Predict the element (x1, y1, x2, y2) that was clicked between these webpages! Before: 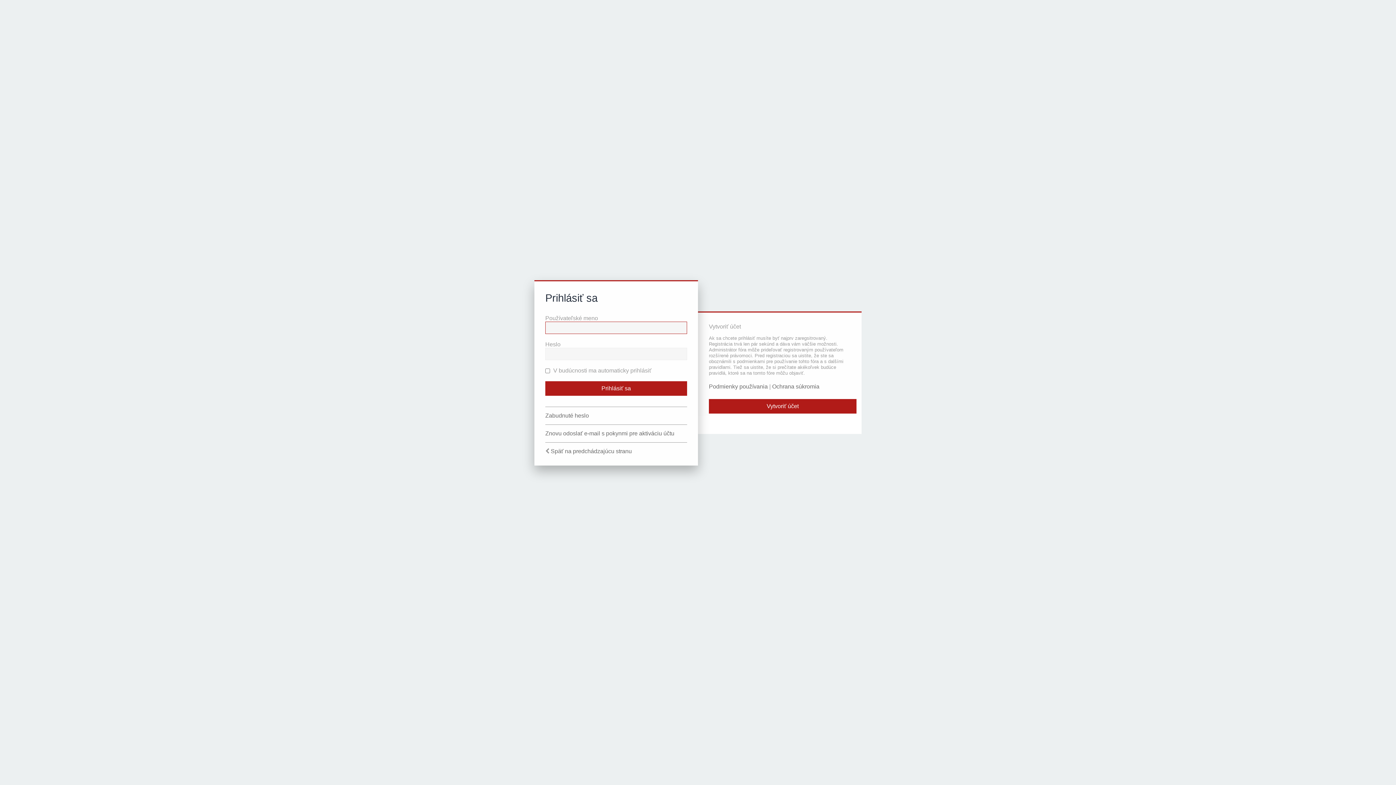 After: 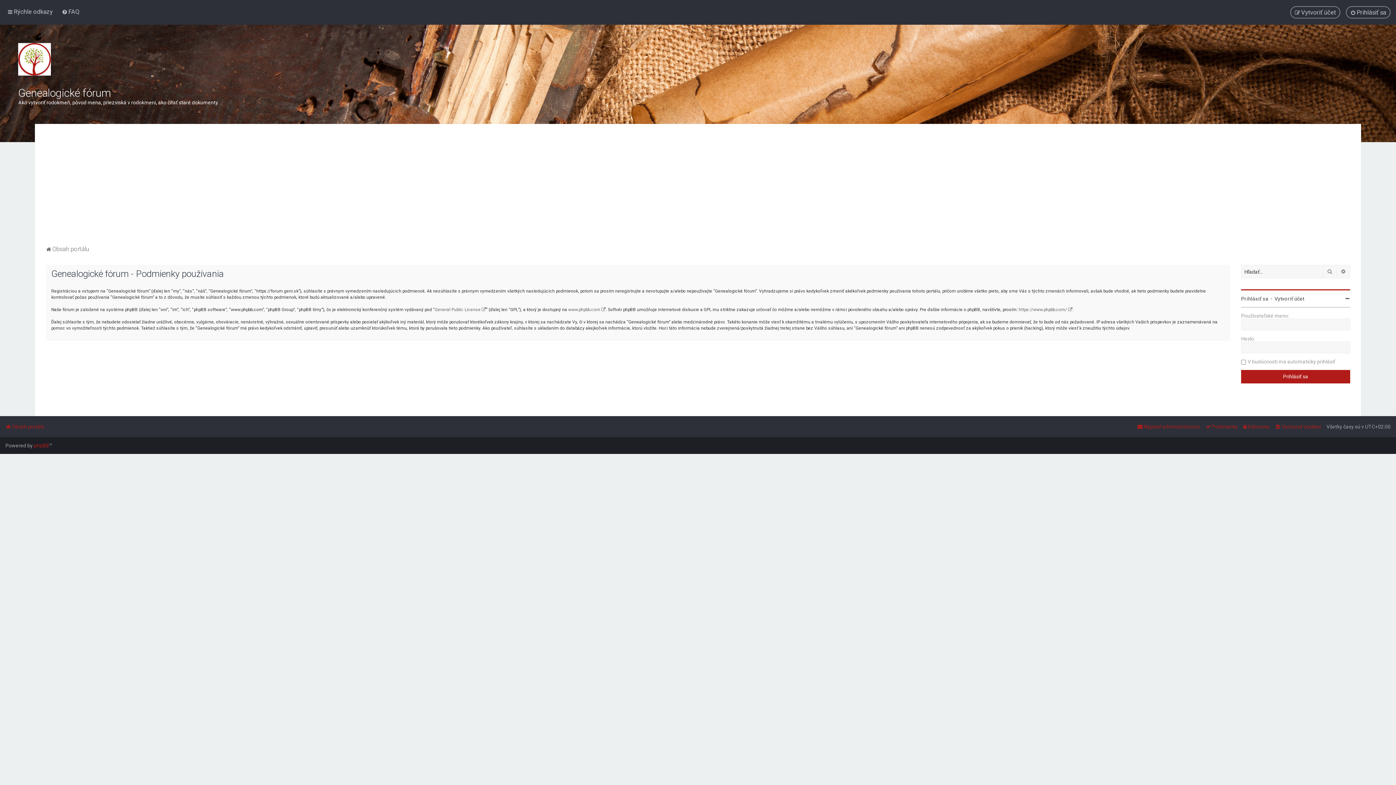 Action: label: Podmienky používania bbox: (709, 383, 768, 390)